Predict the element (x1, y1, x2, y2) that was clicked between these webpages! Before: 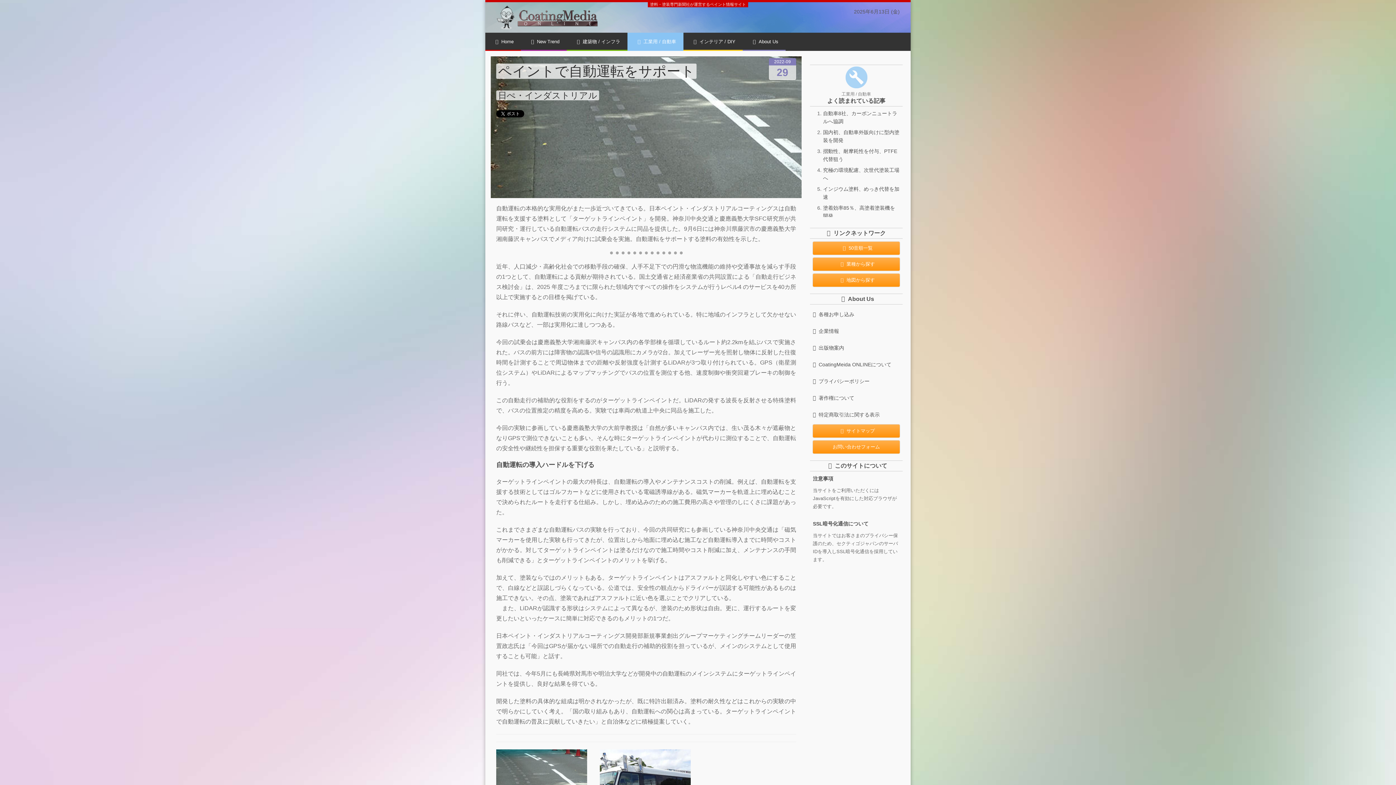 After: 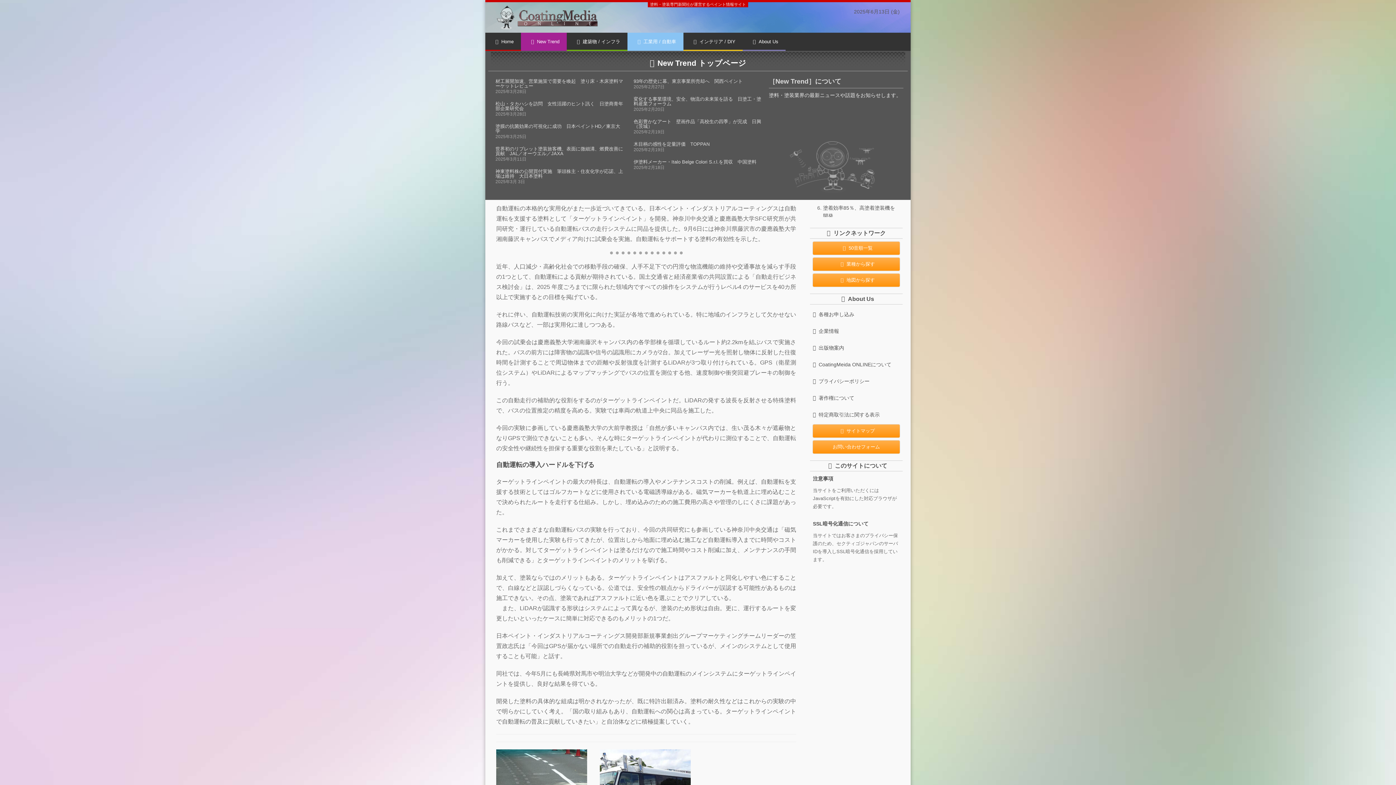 Action: bbox: (521, 32, 566, 50) label: New Trend